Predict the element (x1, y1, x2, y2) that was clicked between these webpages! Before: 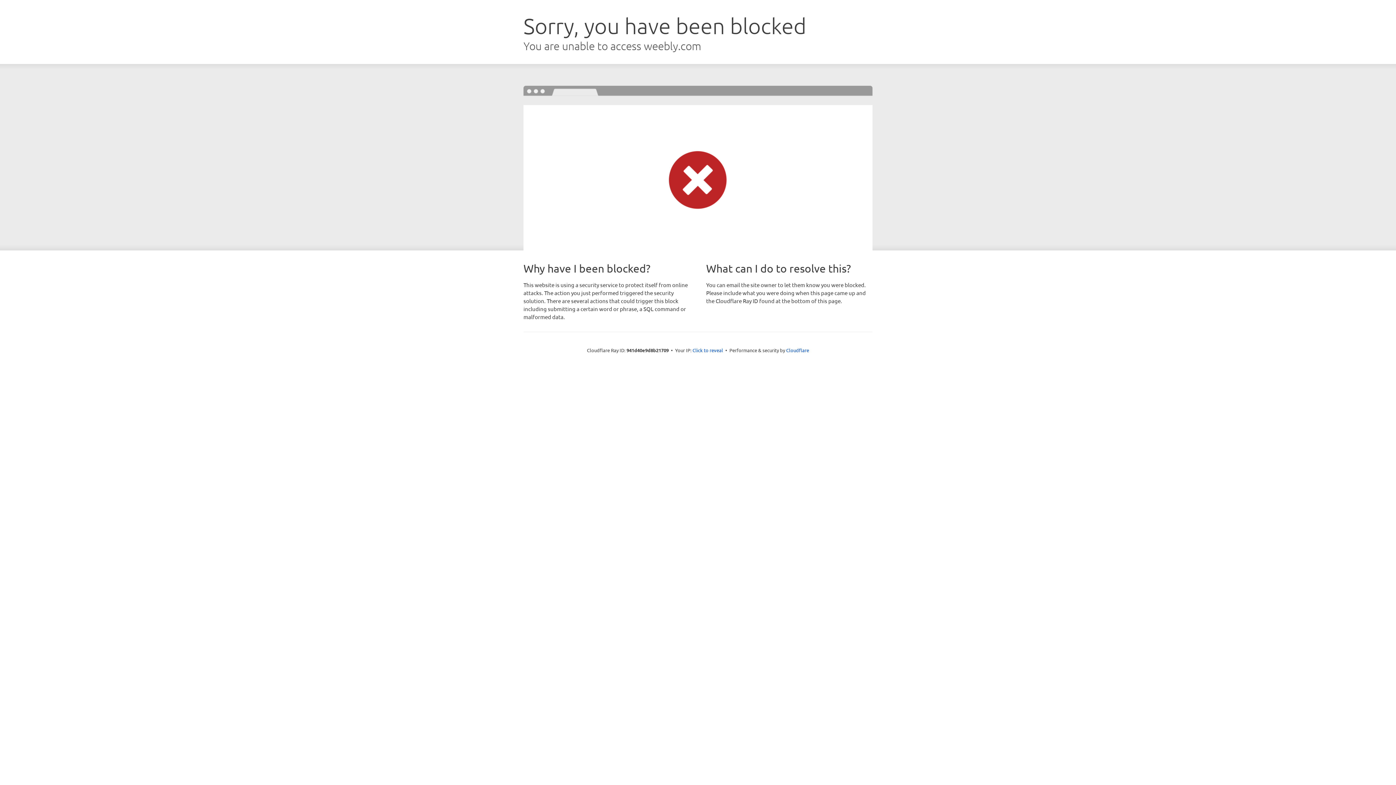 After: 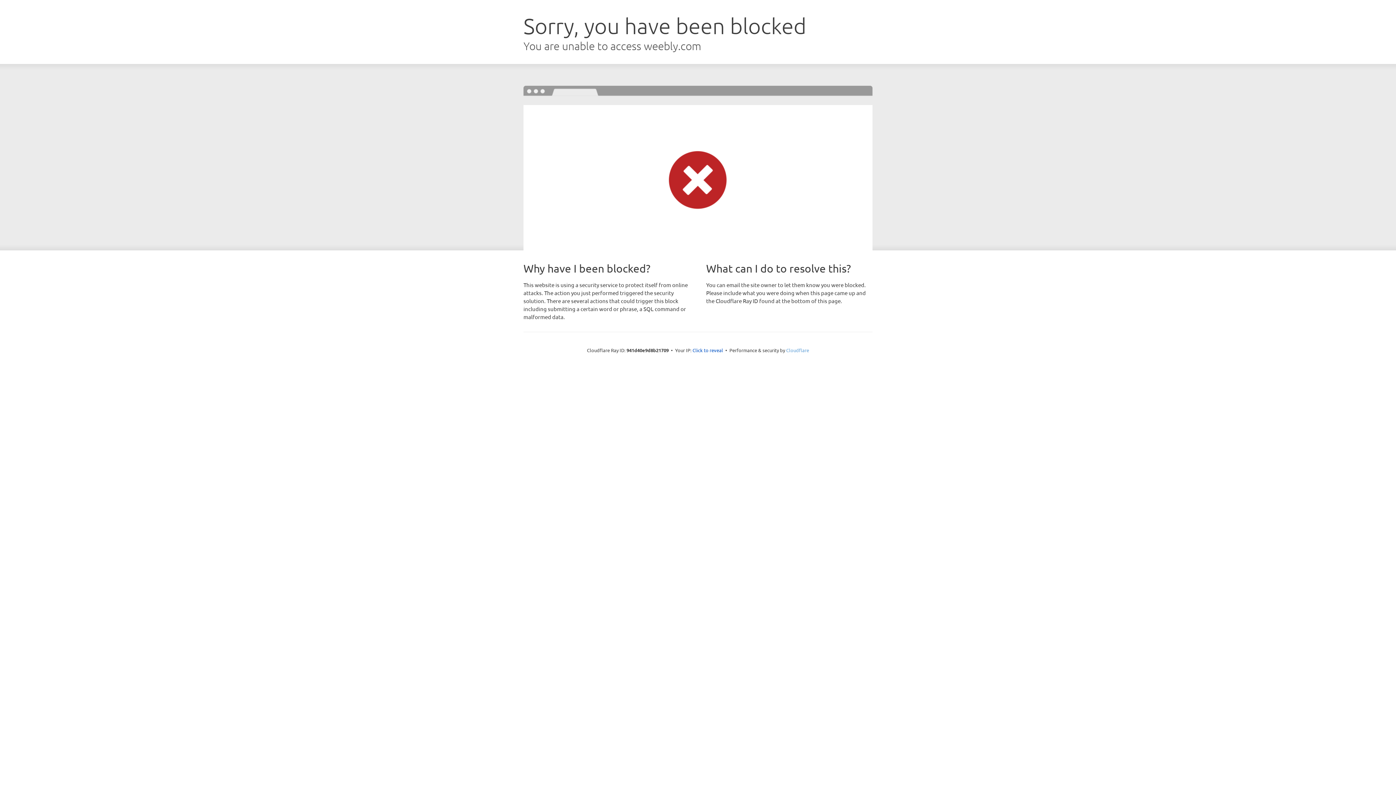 Action: bbox: (786, 347, 809, 353) label: Cloudflare